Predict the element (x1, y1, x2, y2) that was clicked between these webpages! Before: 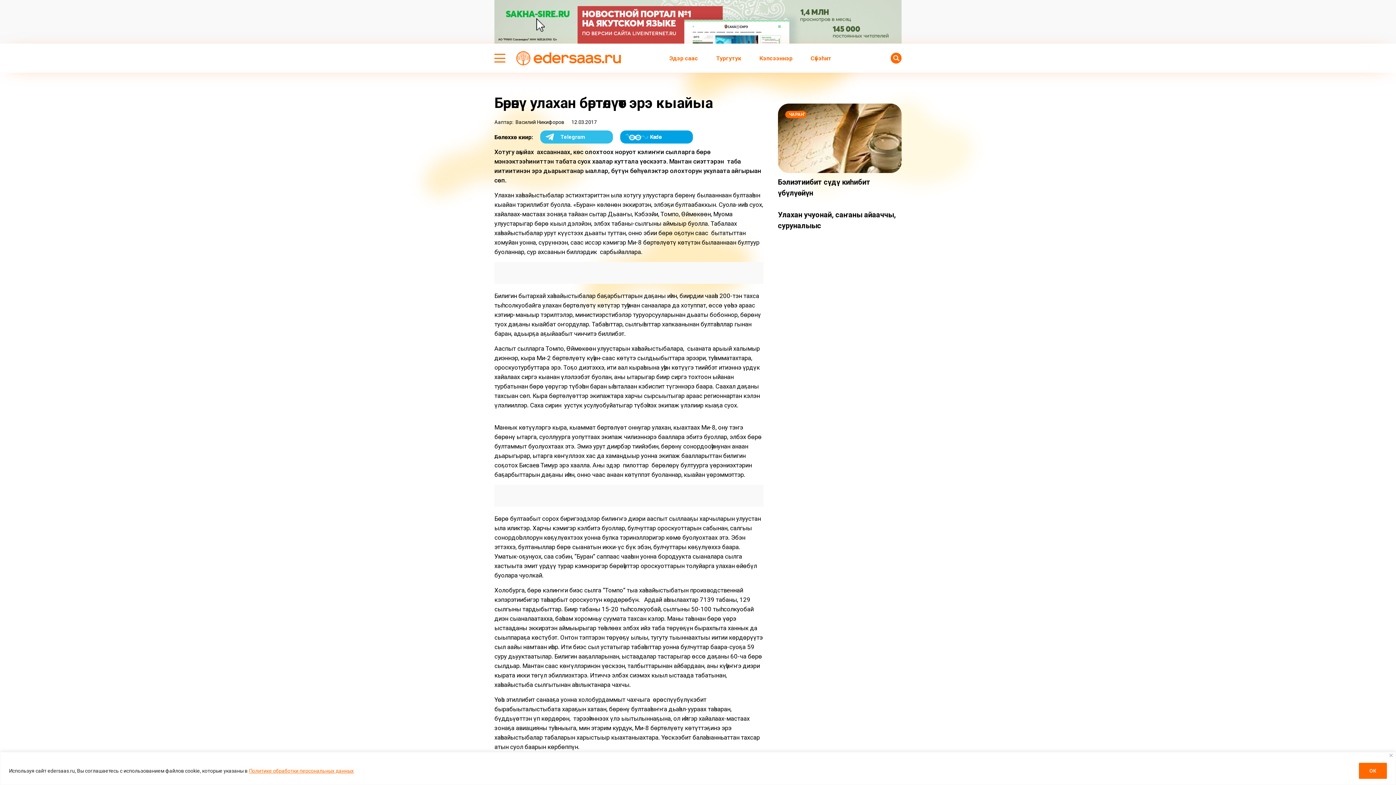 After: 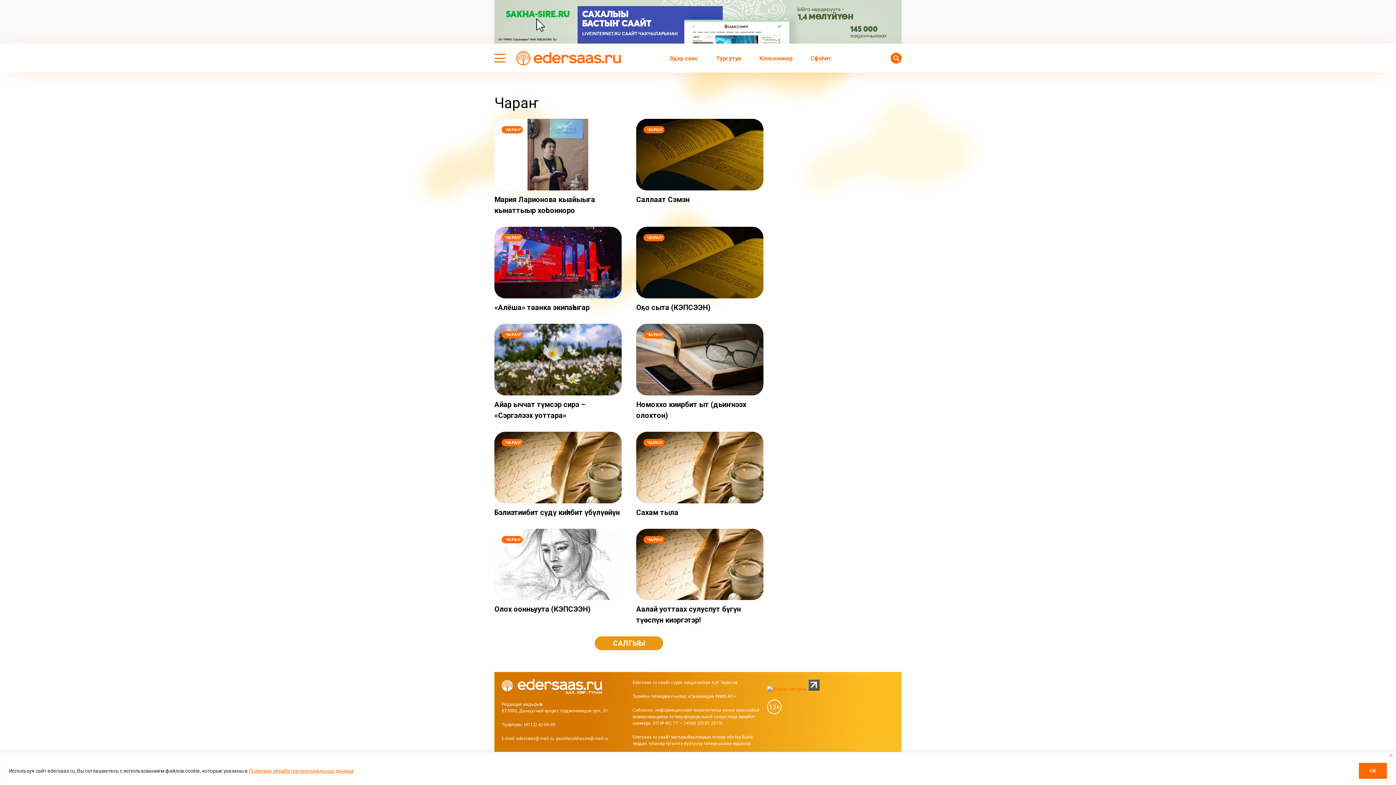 Action: label: ЧАРАҤ bbox: (785, 110, 806, 118)